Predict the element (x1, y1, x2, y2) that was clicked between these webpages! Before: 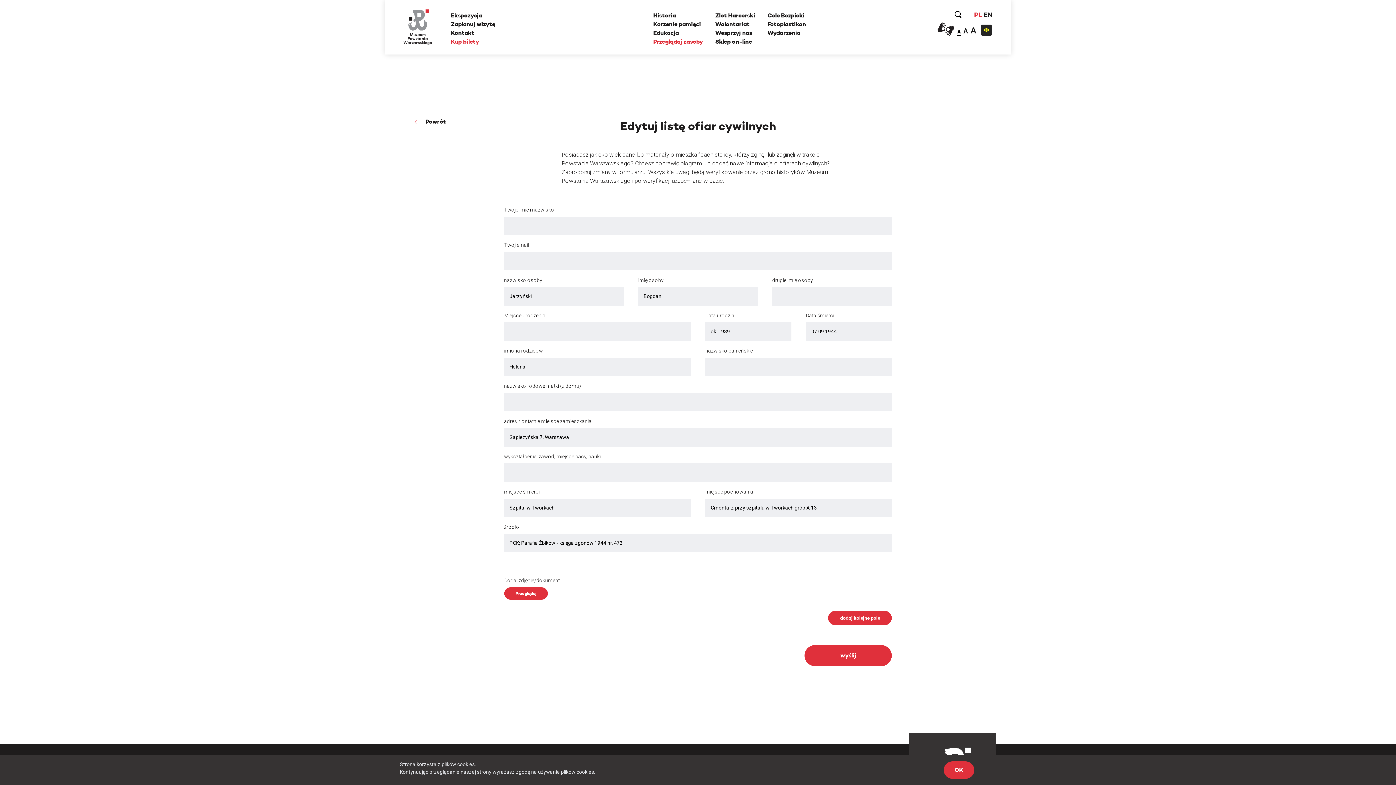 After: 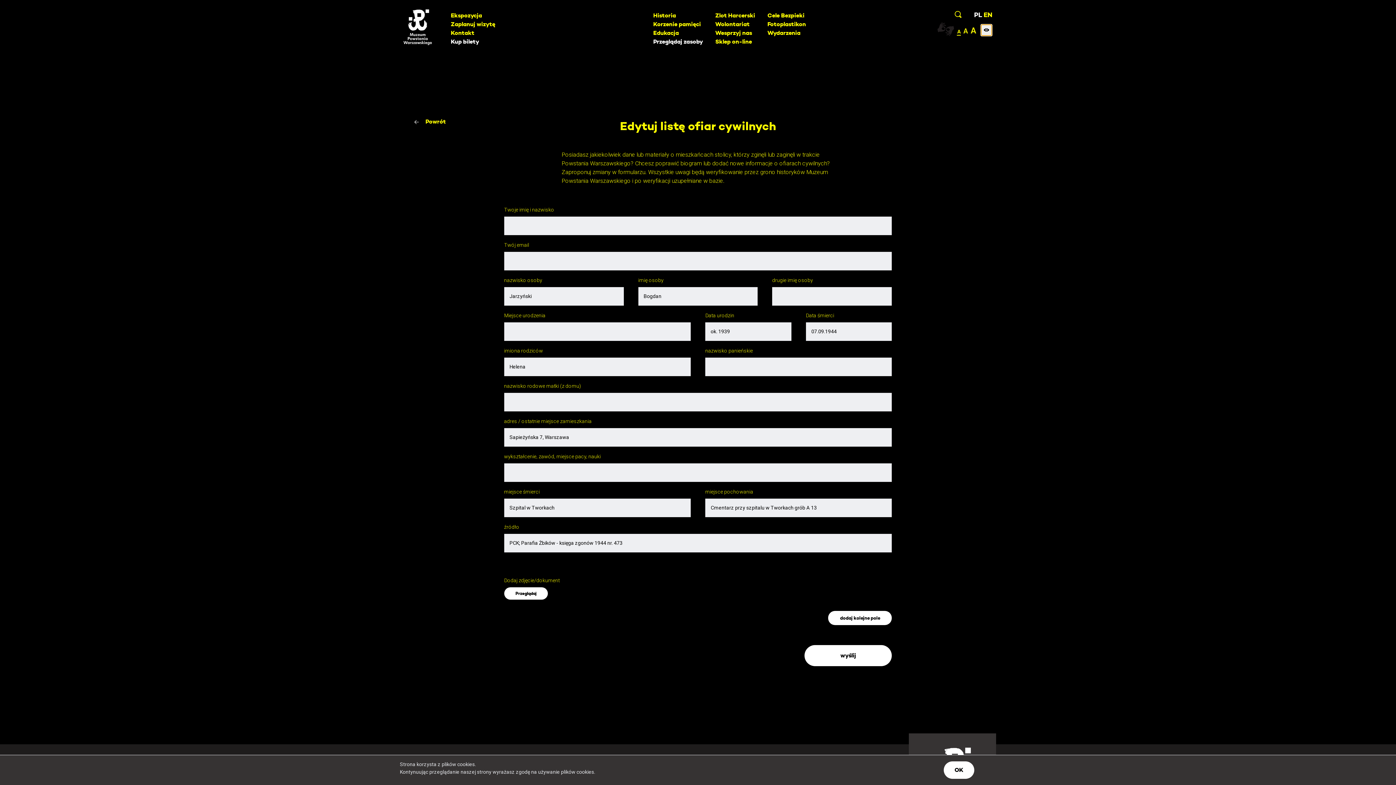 Action: bbox: (981, 24, 992, 35)